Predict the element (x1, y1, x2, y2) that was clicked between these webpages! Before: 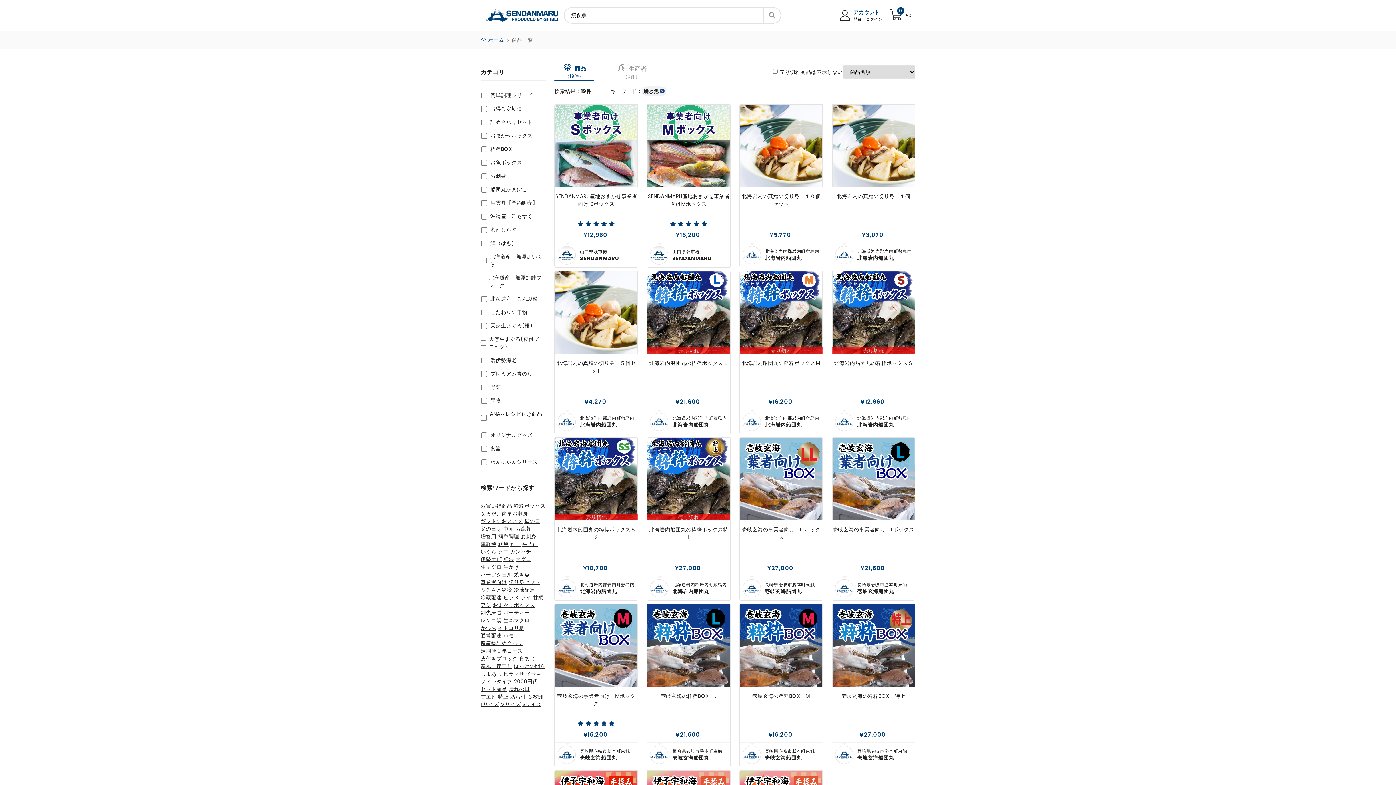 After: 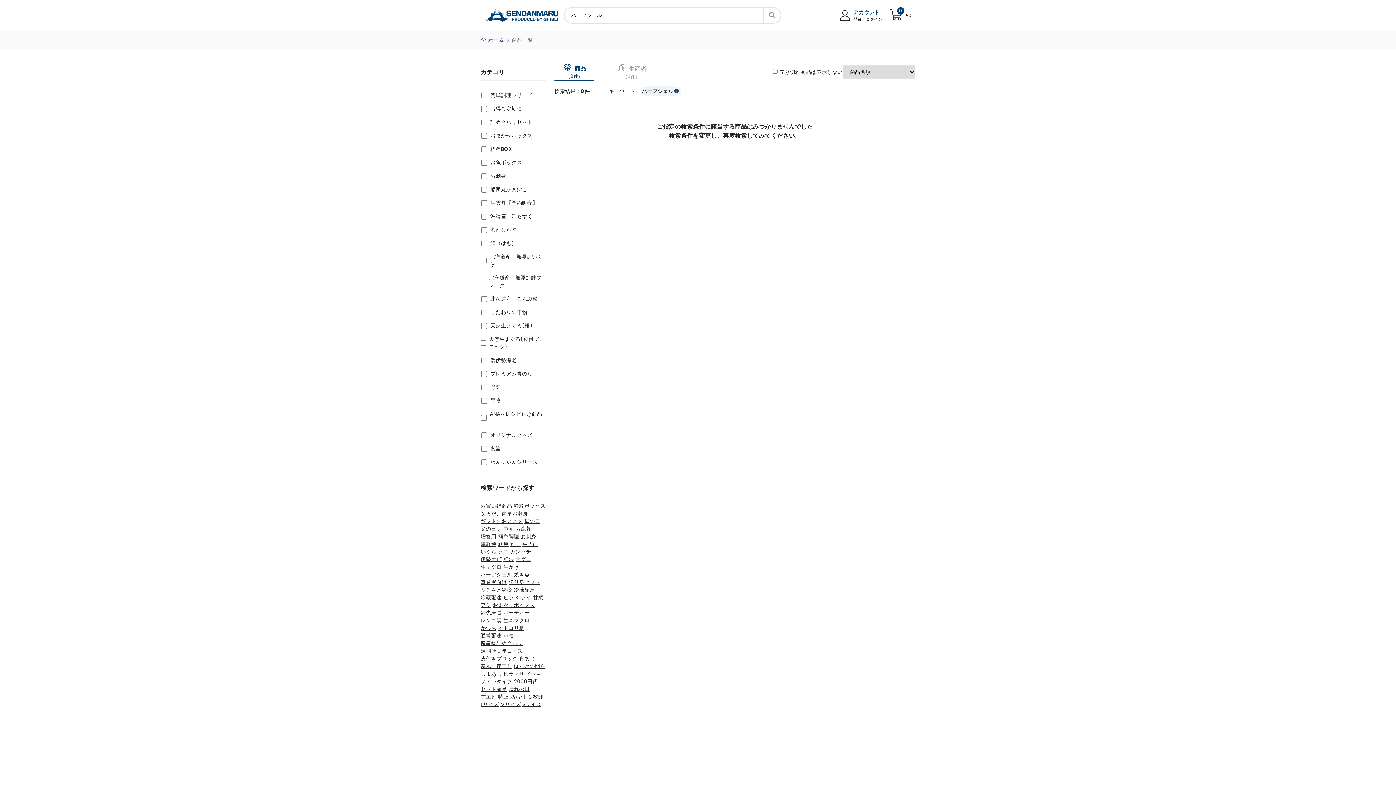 Action: label: ハーフシェル bbox: (480, 571, 512, 578)